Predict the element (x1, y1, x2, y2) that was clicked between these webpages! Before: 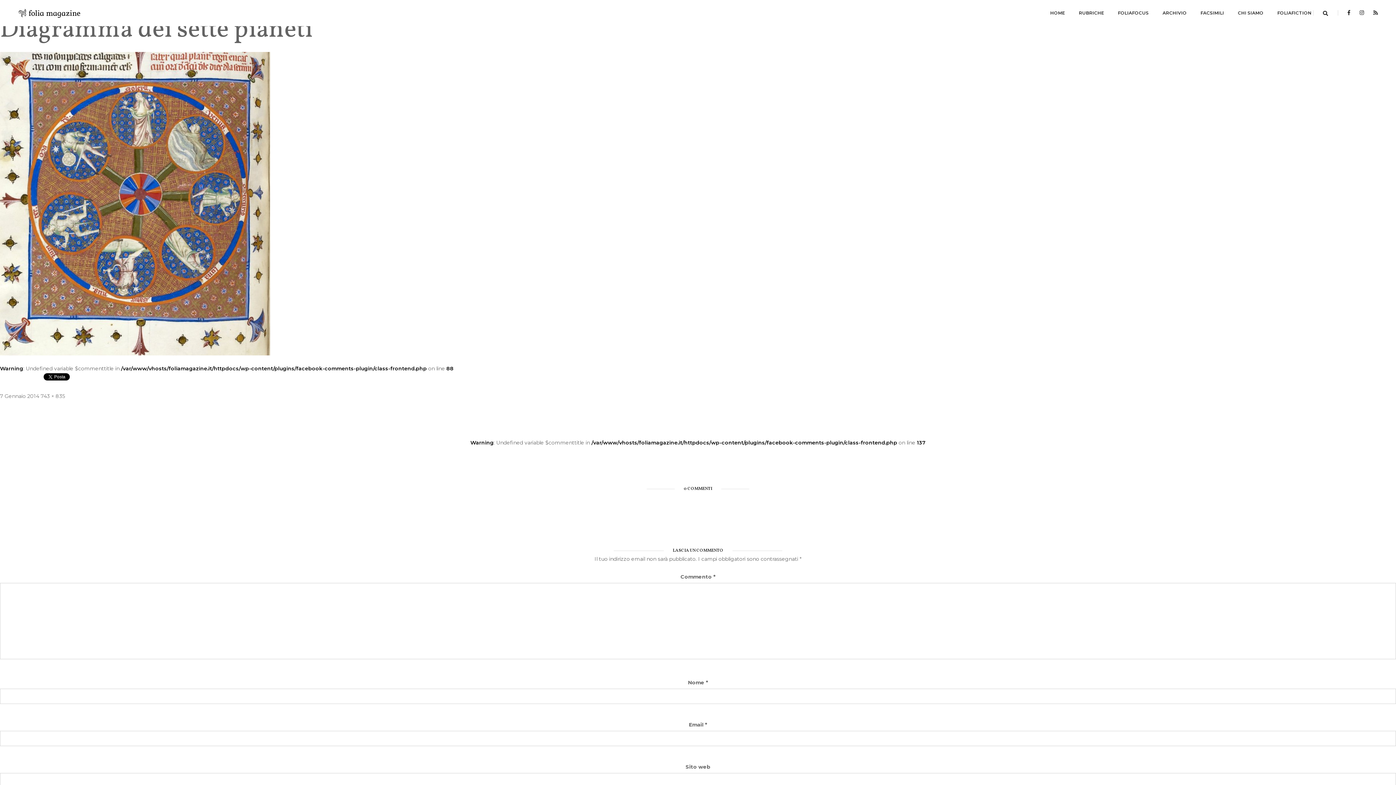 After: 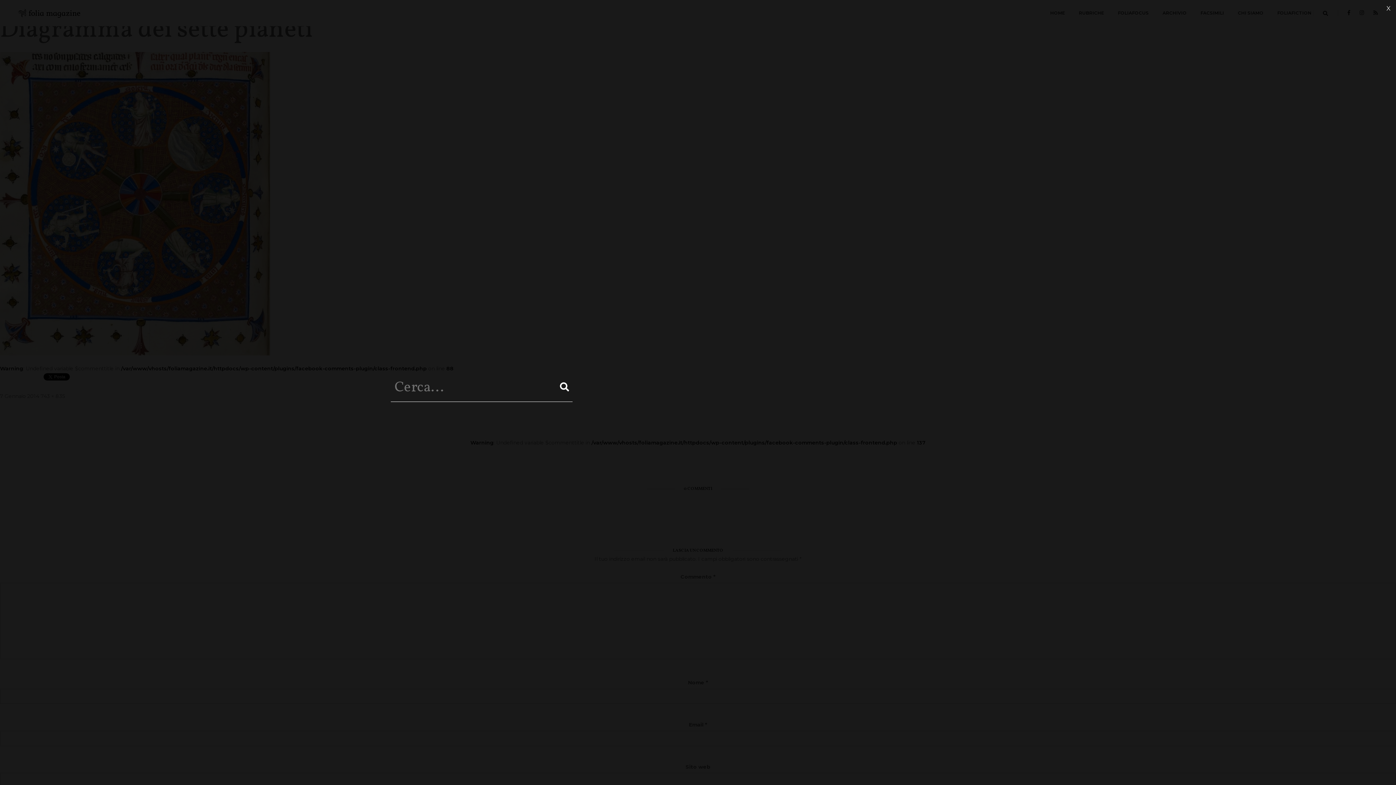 Action: bbox: (1319, 9, 1332, 16)